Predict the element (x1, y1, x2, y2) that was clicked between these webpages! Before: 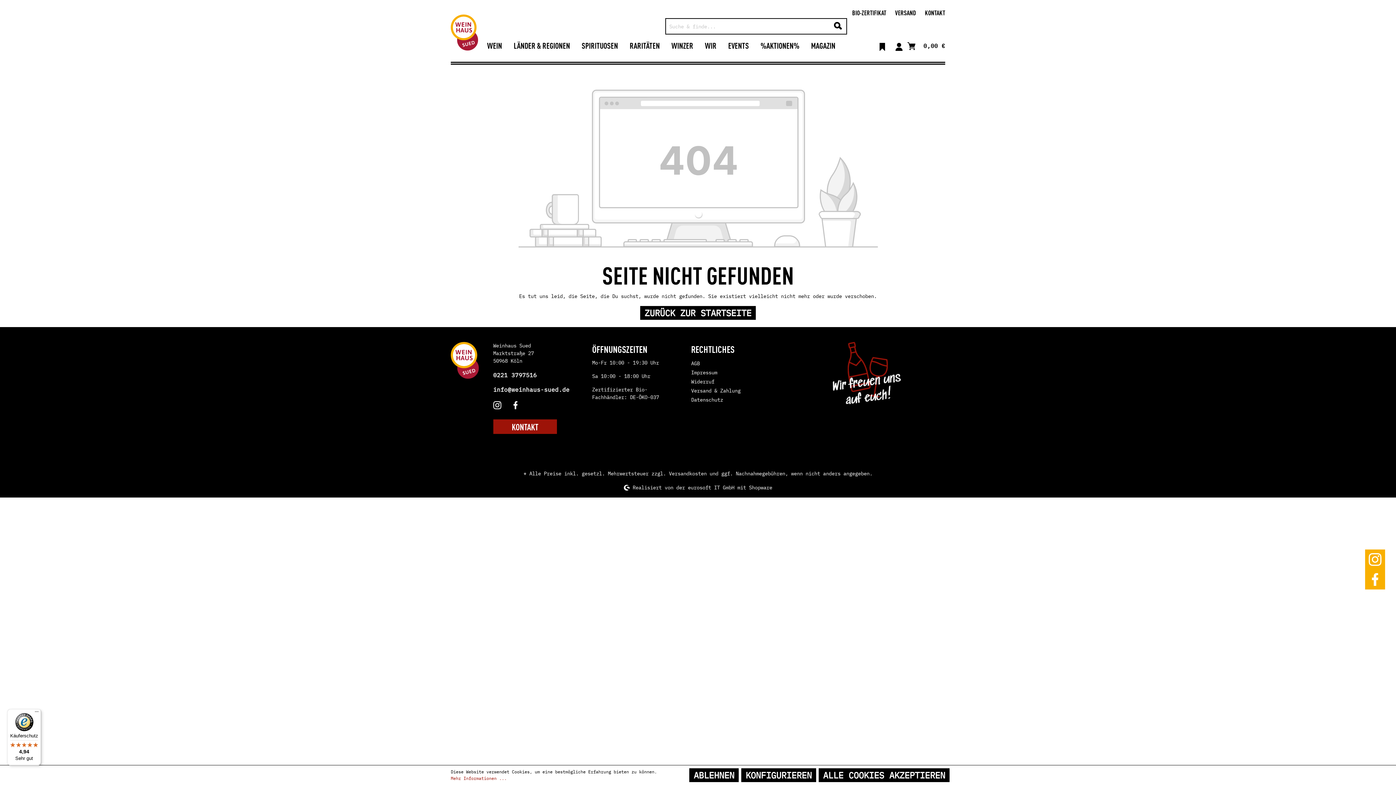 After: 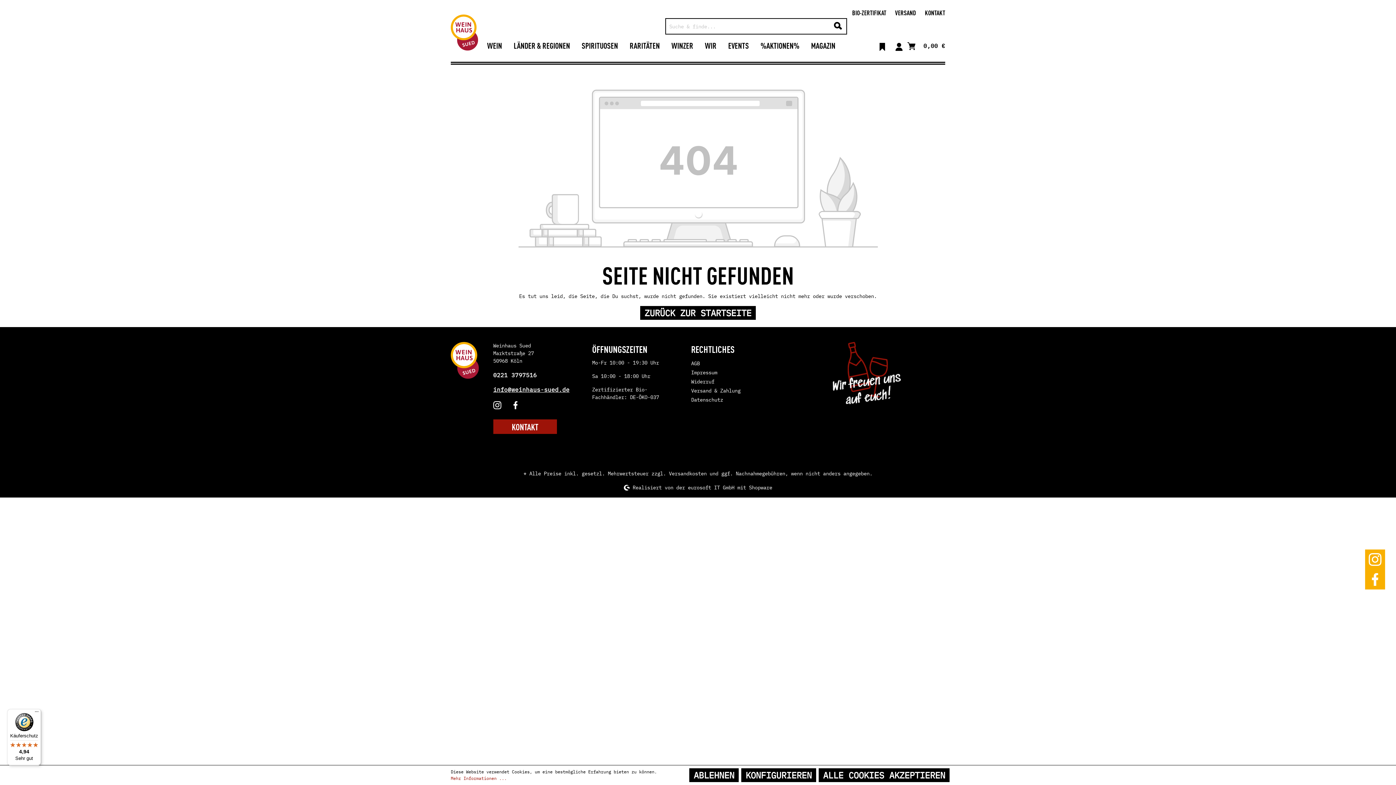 Action: label: info@weinhaus-sued.de bbox: (493, 385, 577, 394)